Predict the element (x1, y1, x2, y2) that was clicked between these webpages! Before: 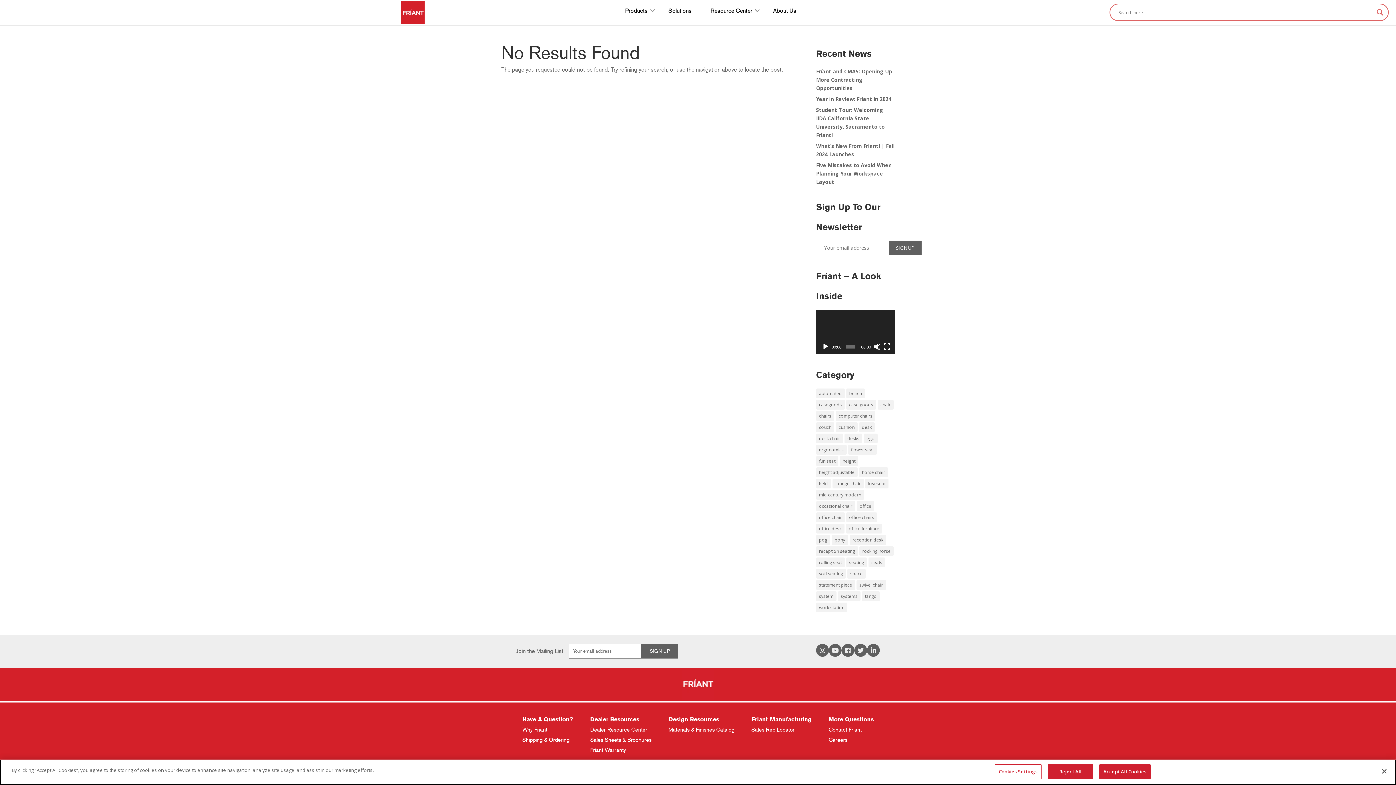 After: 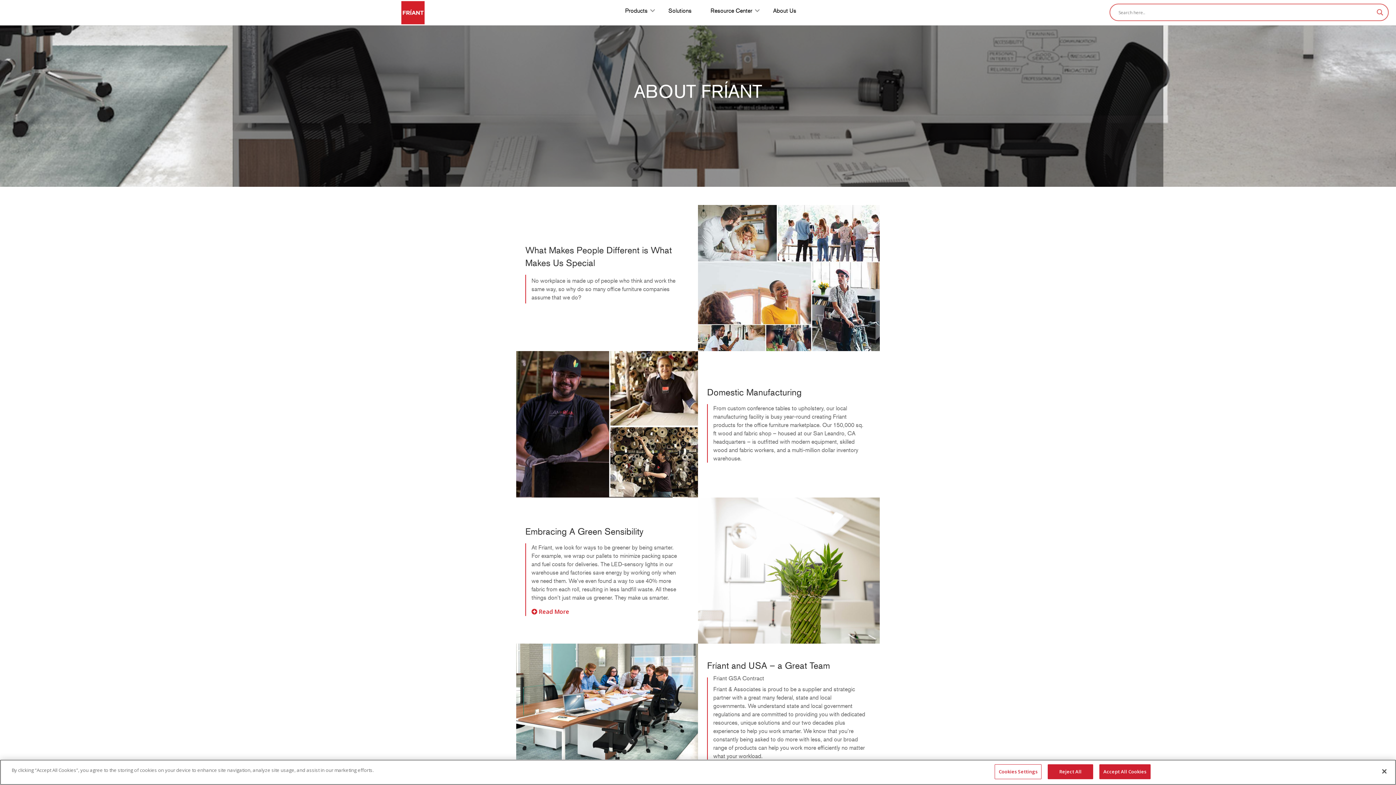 Action: label: Why Friant bbox: (522, 726, 547, 733)